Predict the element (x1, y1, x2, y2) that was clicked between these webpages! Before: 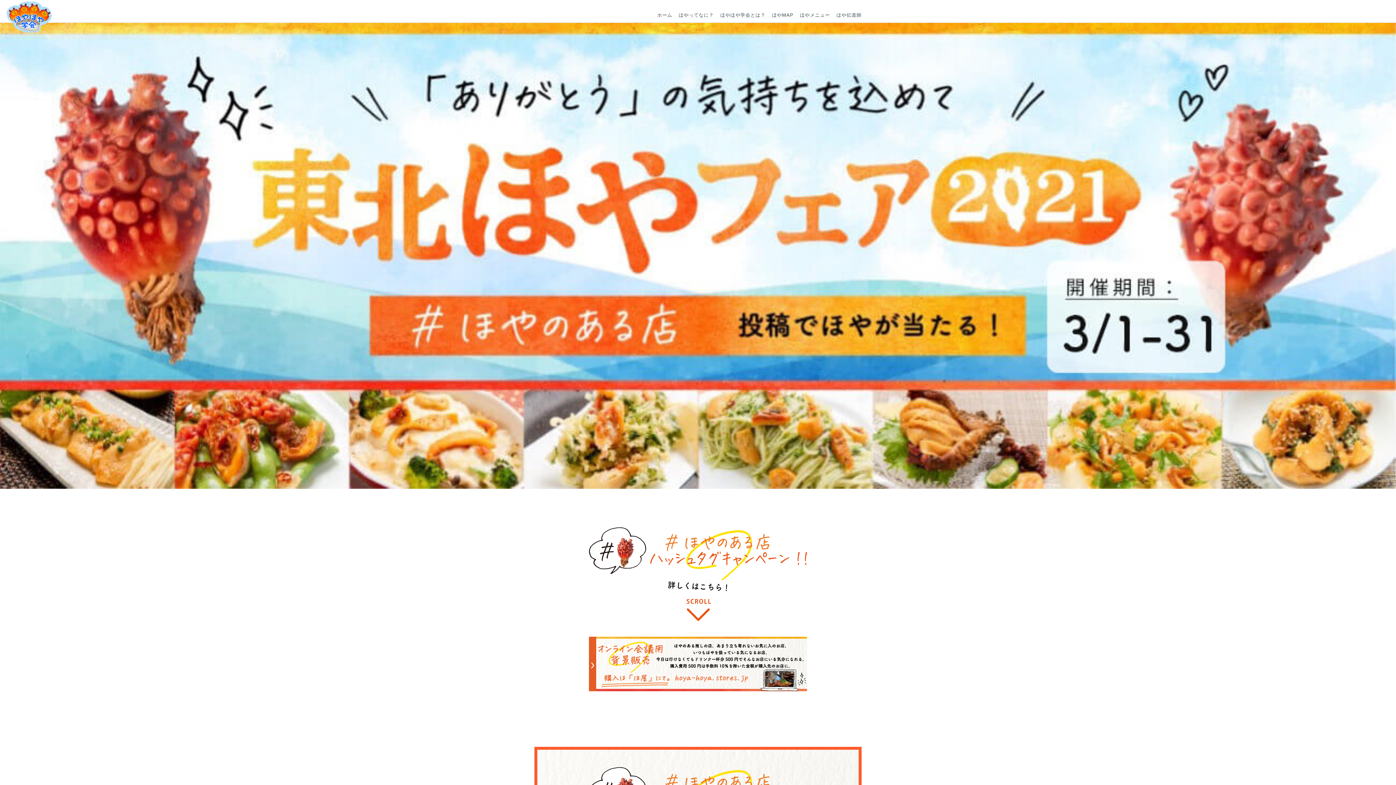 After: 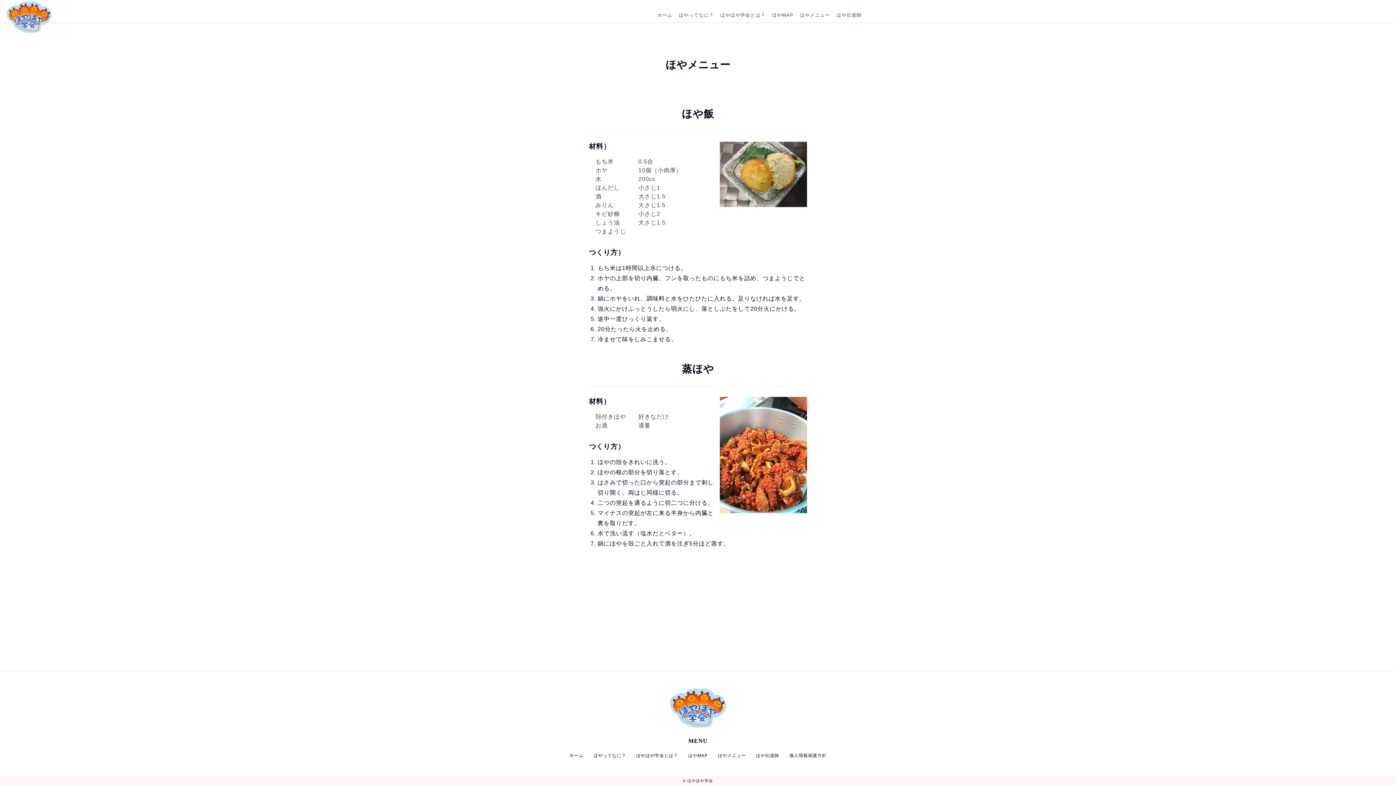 Action: bbox: (800, 11, 830, 18) label: ほやメニュー